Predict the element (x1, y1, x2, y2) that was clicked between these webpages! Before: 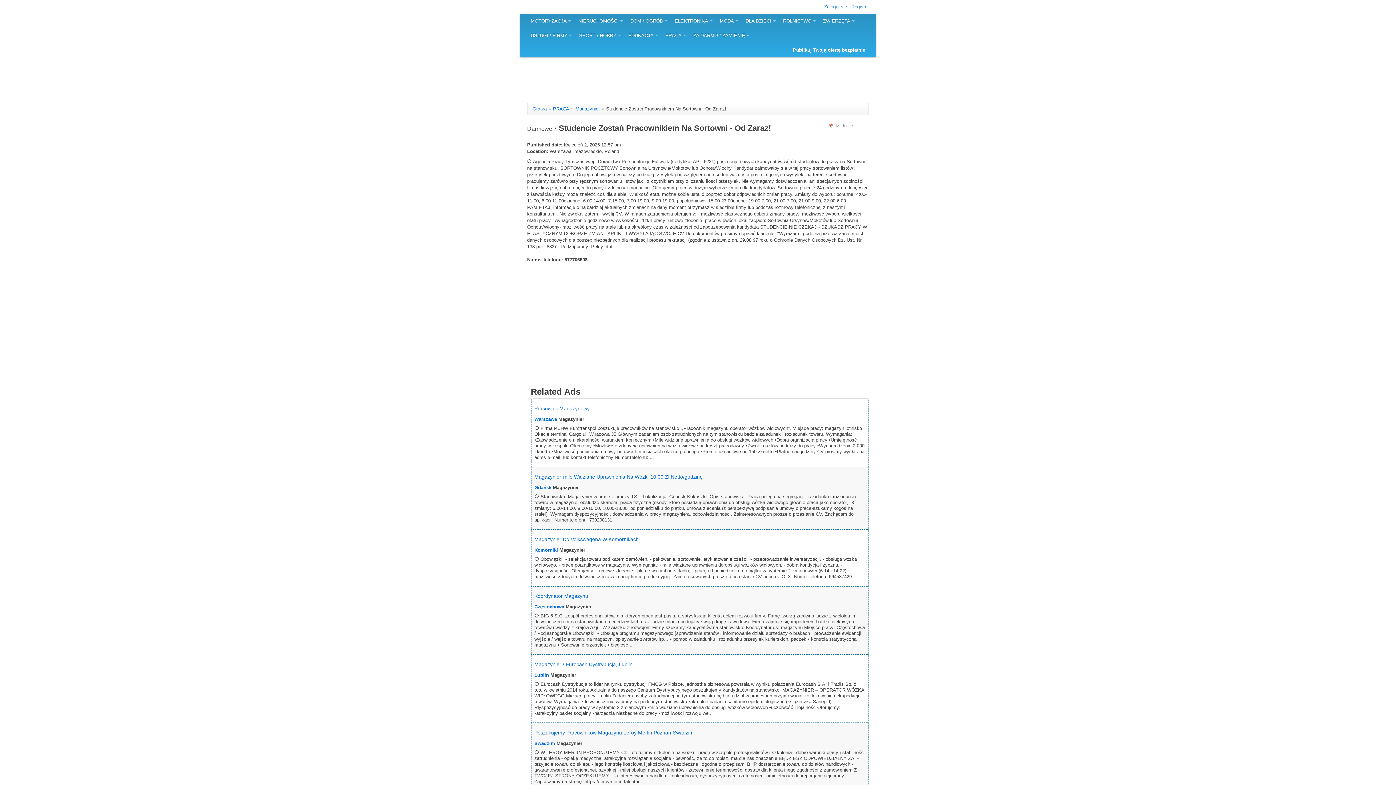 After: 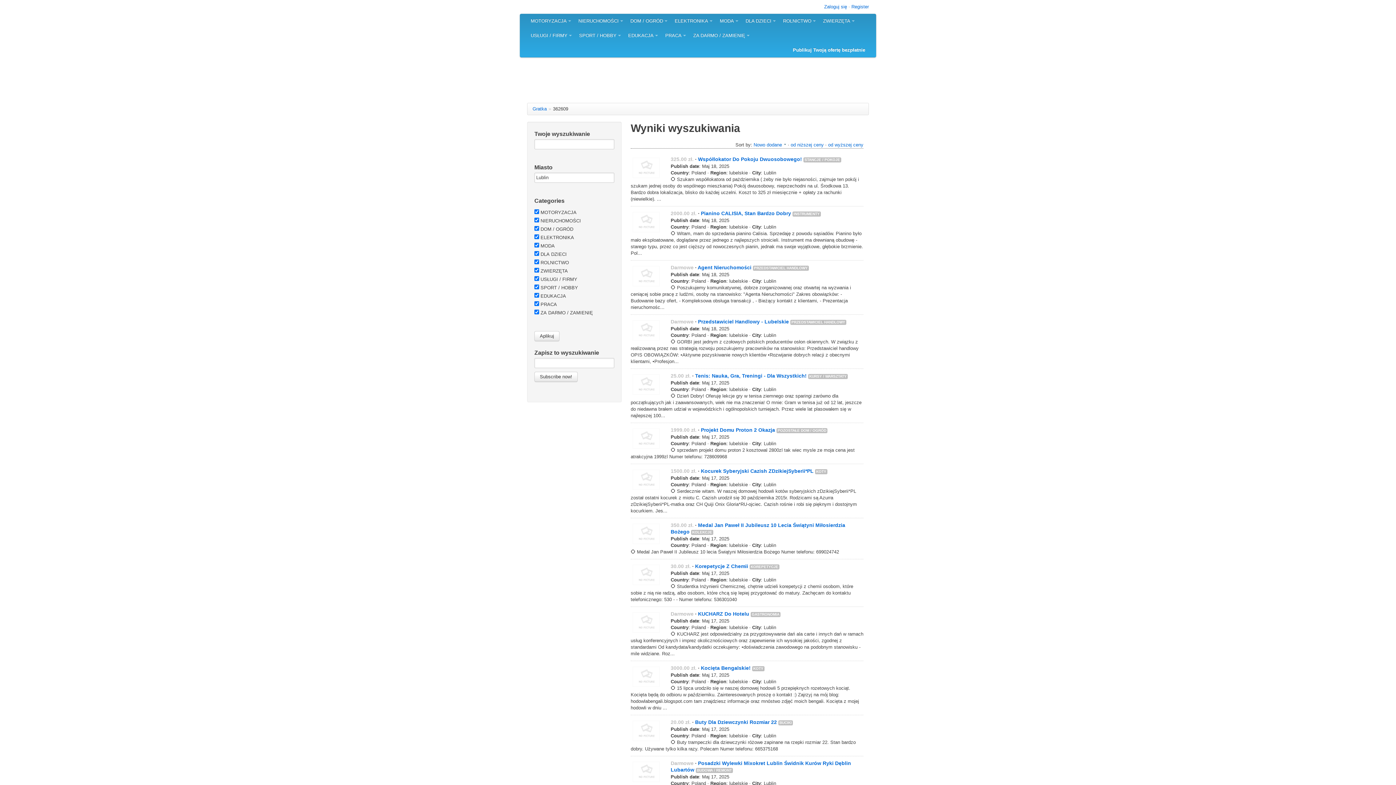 Action: label: Lublin bbox: (534, 672, 549, 678)